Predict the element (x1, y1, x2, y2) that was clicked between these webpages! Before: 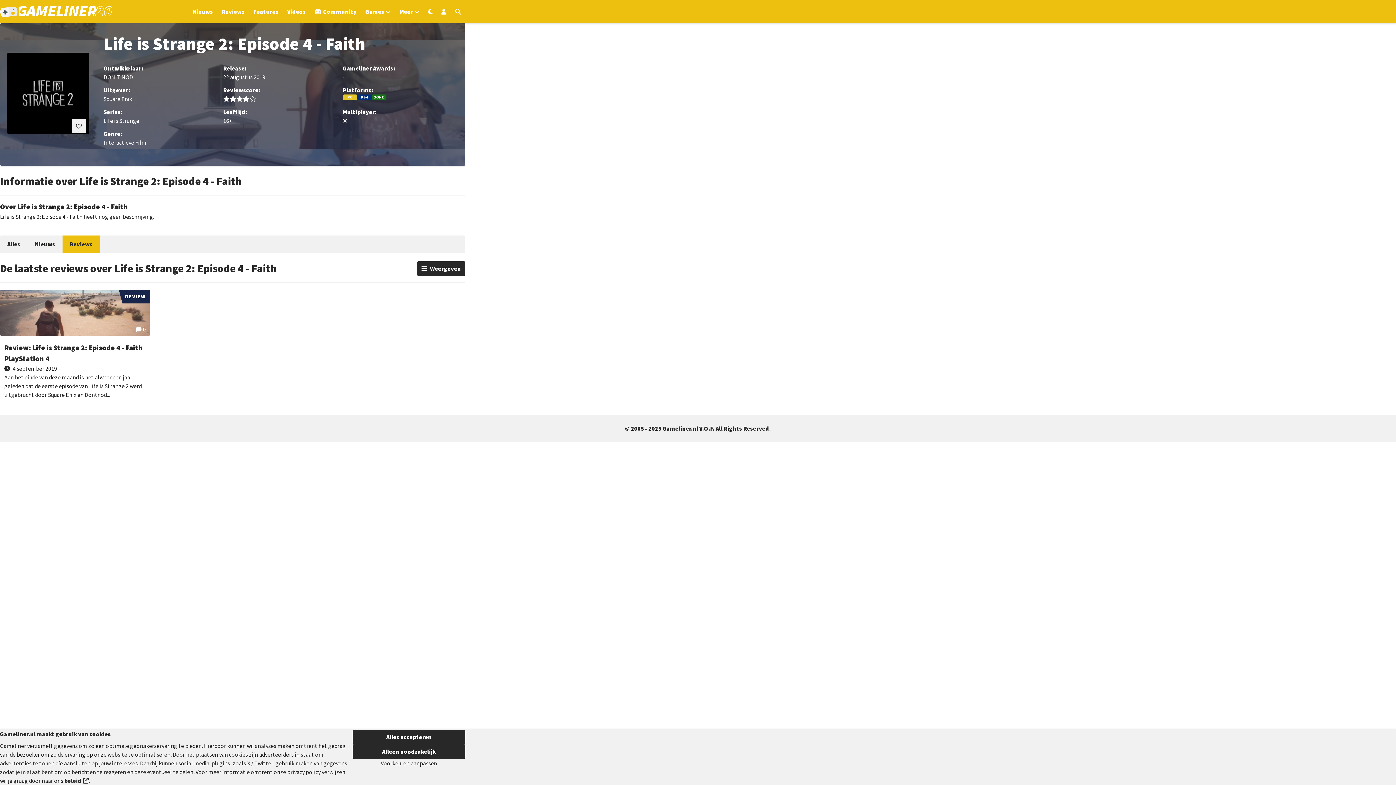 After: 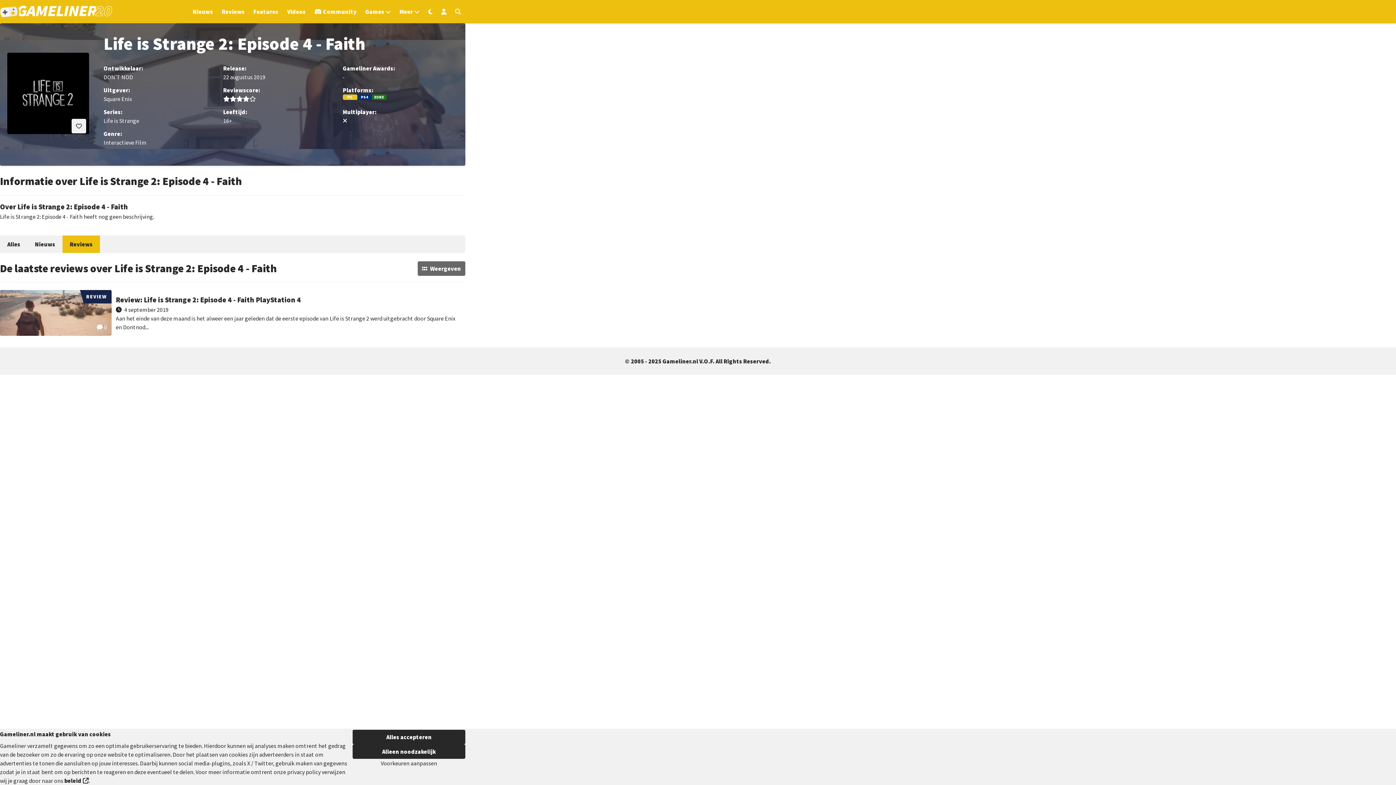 Action: bbox: (417, 261, 465, 275) label: Weergeven